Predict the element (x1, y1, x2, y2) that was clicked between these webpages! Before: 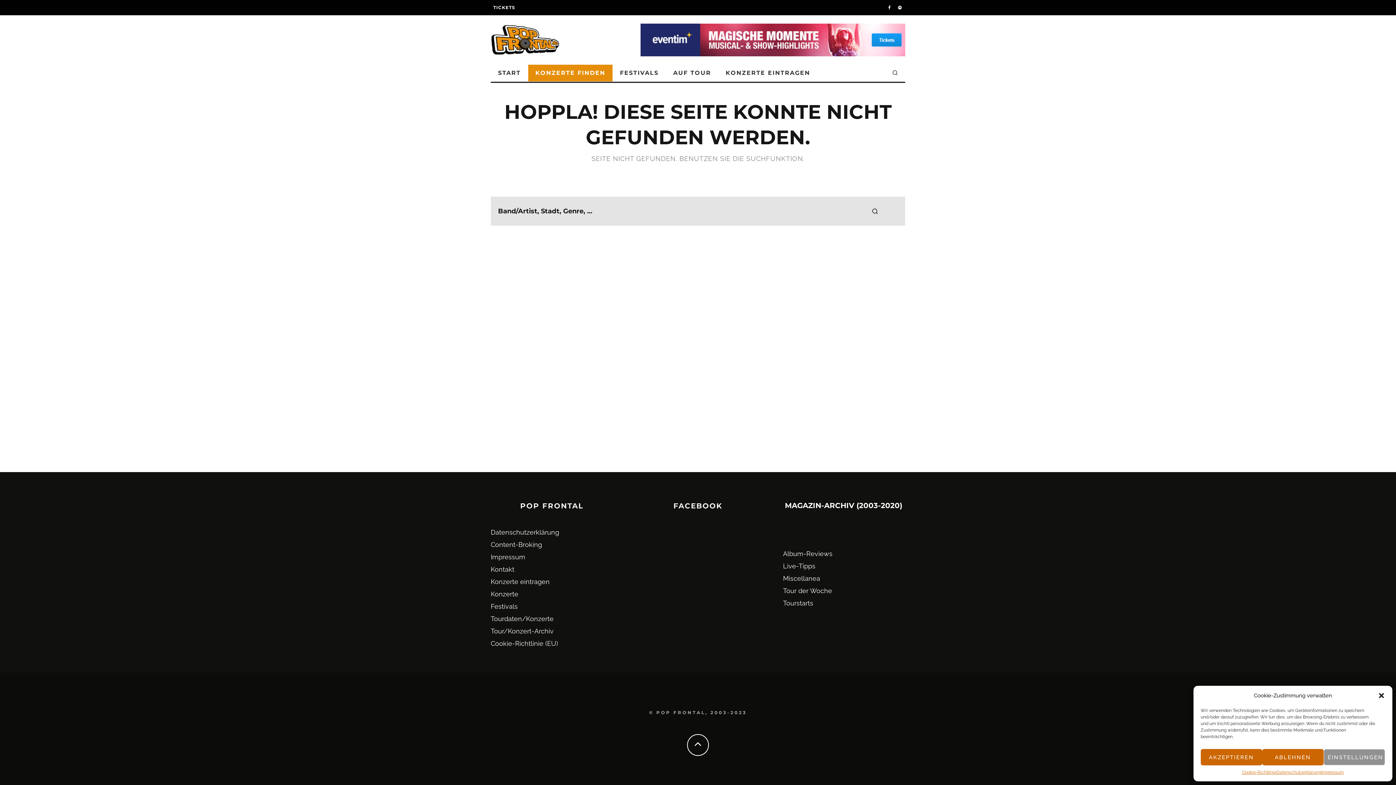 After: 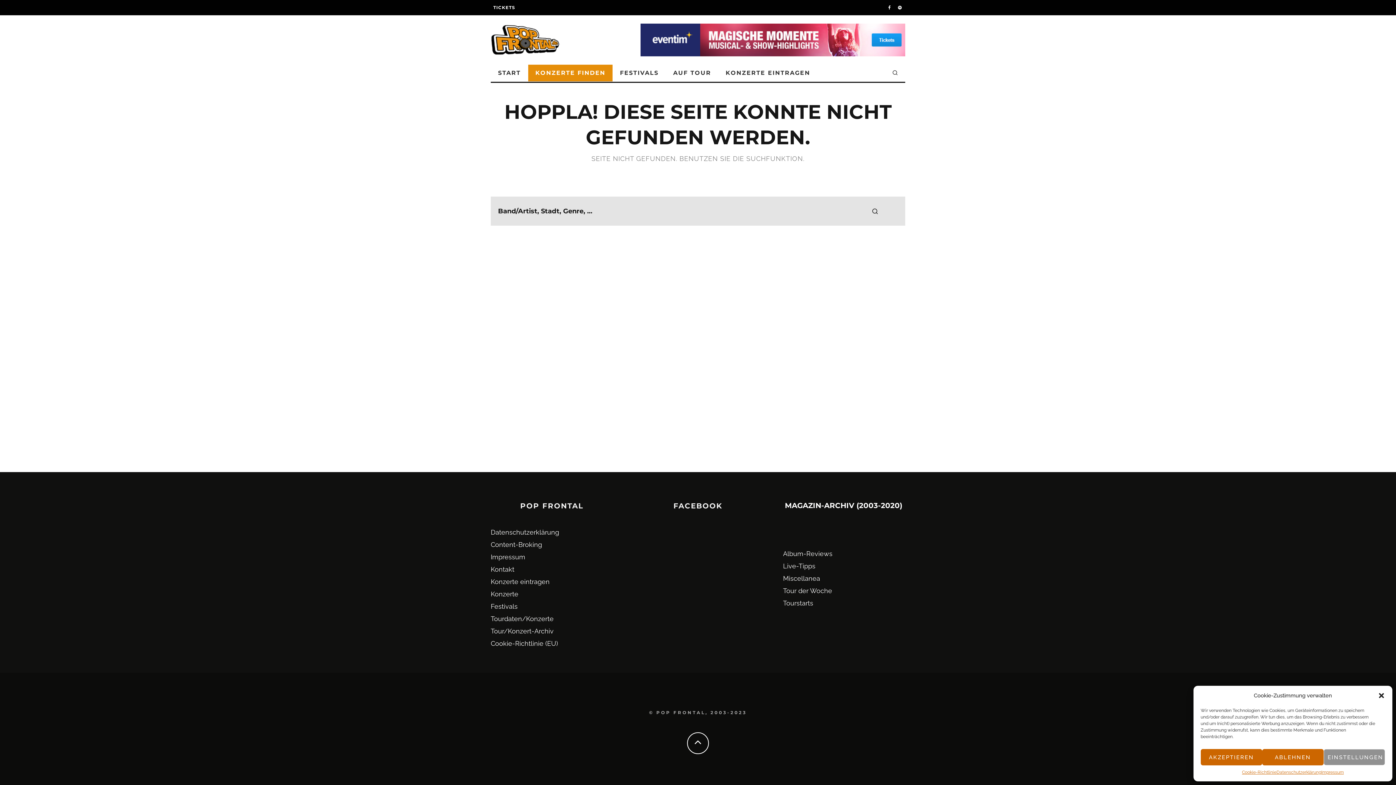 Action: bbox: (687, 738, 709, 752)